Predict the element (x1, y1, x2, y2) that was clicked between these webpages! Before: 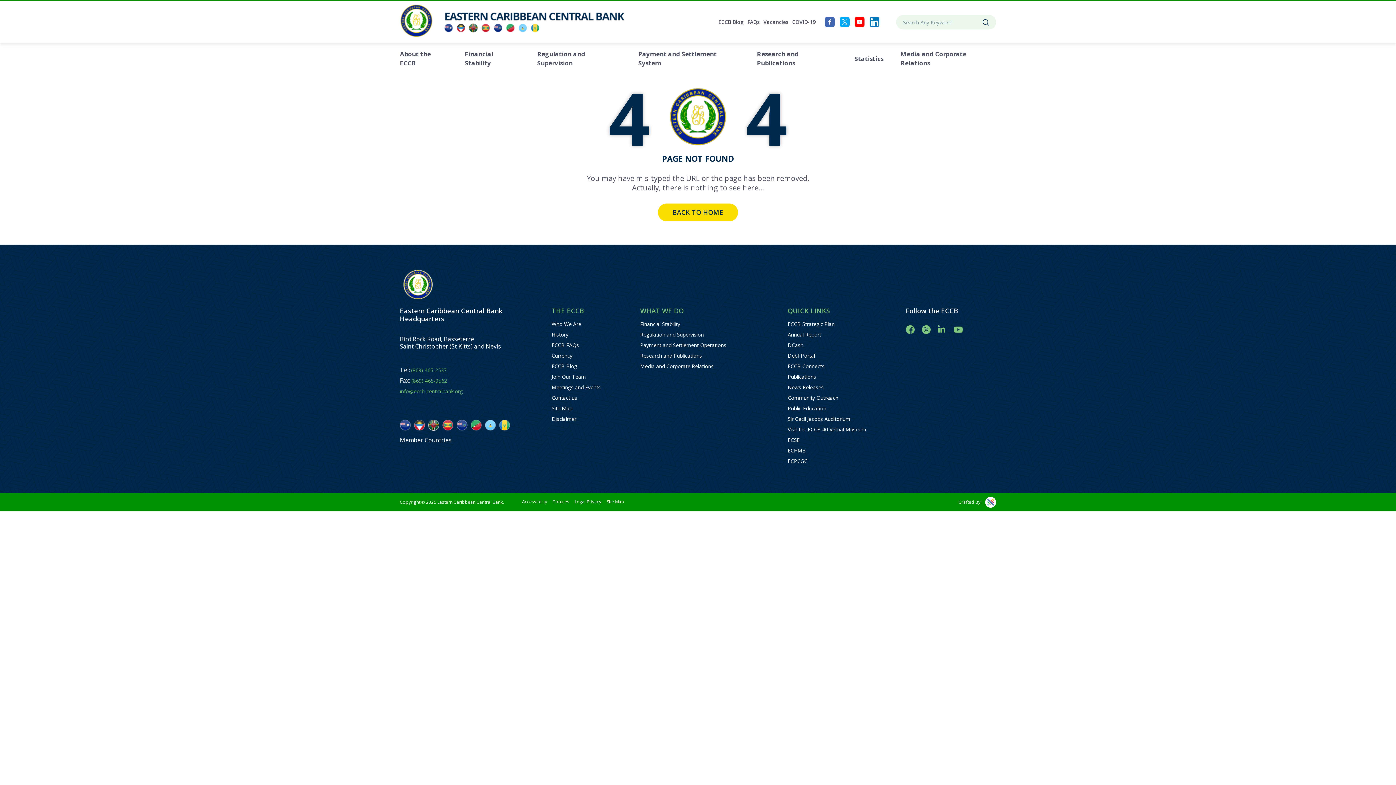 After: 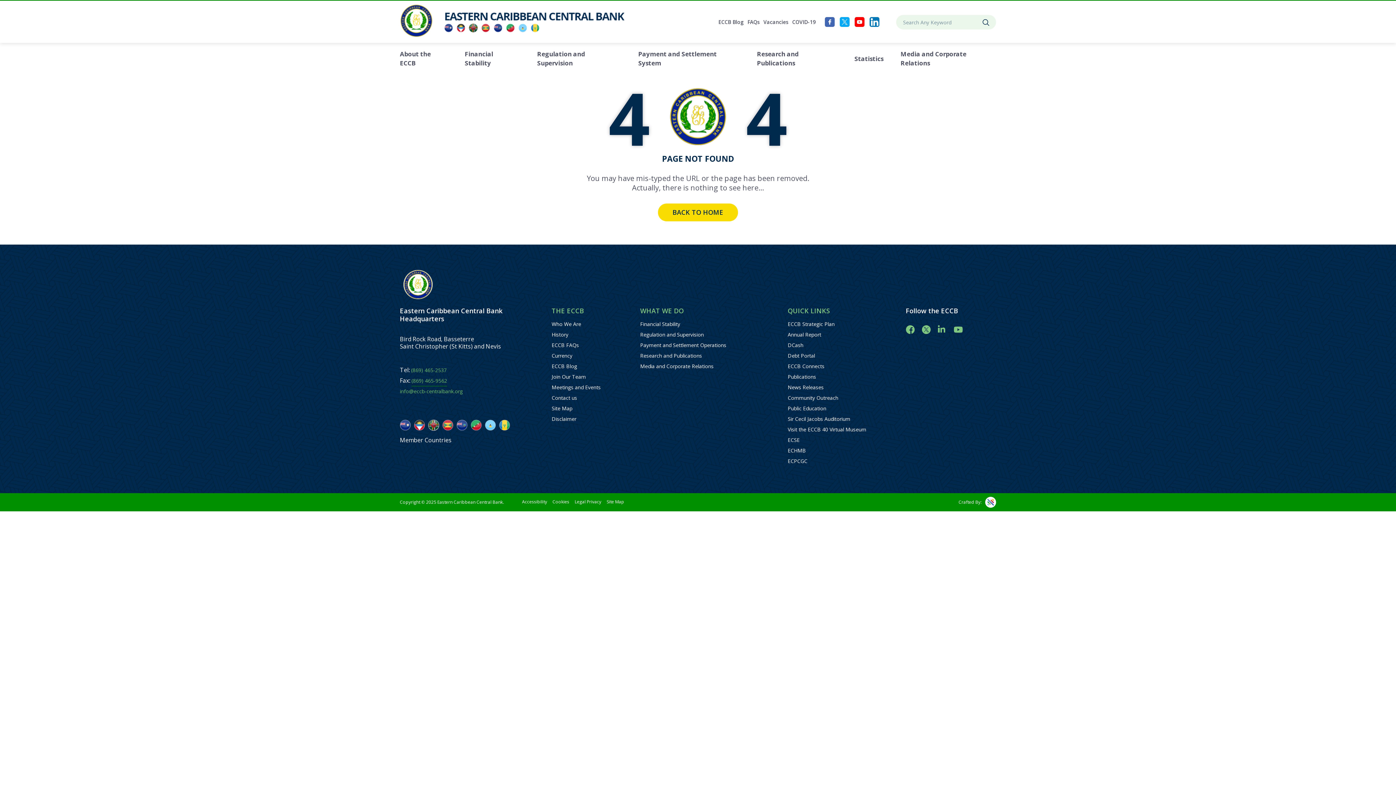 Action: bbox: (411, 377, 447, 386) label: (869) 465-9562